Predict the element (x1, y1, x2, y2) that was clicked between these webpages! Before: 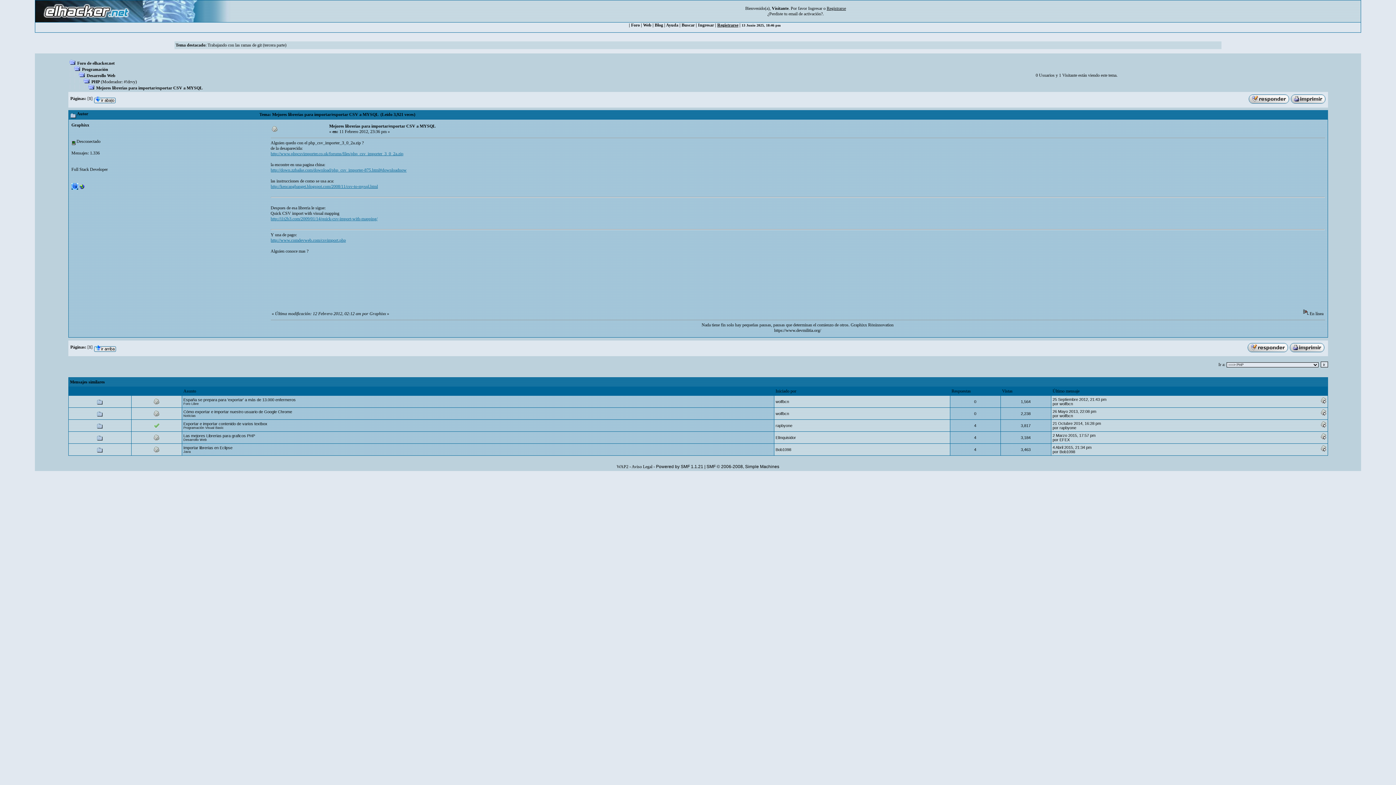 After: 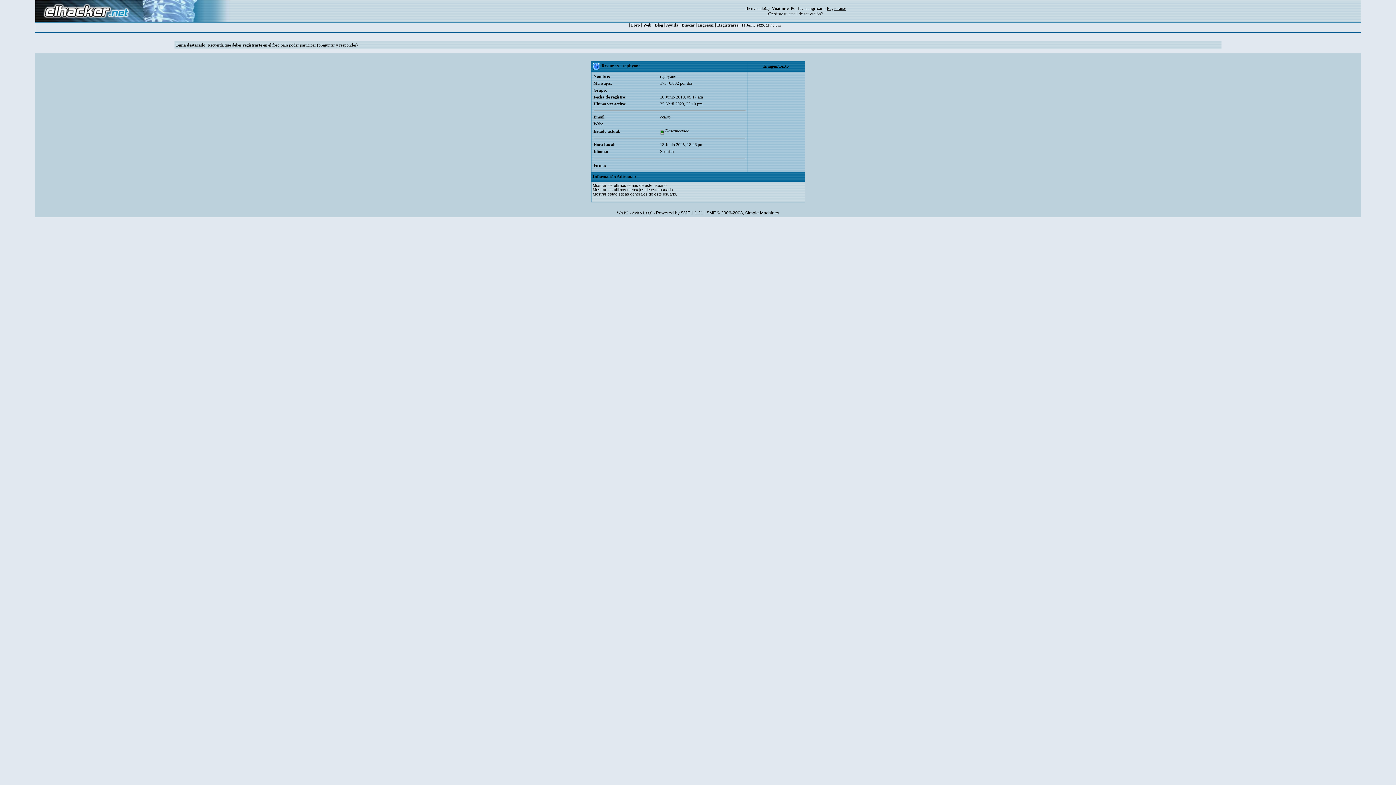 Action: bbox: (775, 423, 792, 427) label: rapbyone